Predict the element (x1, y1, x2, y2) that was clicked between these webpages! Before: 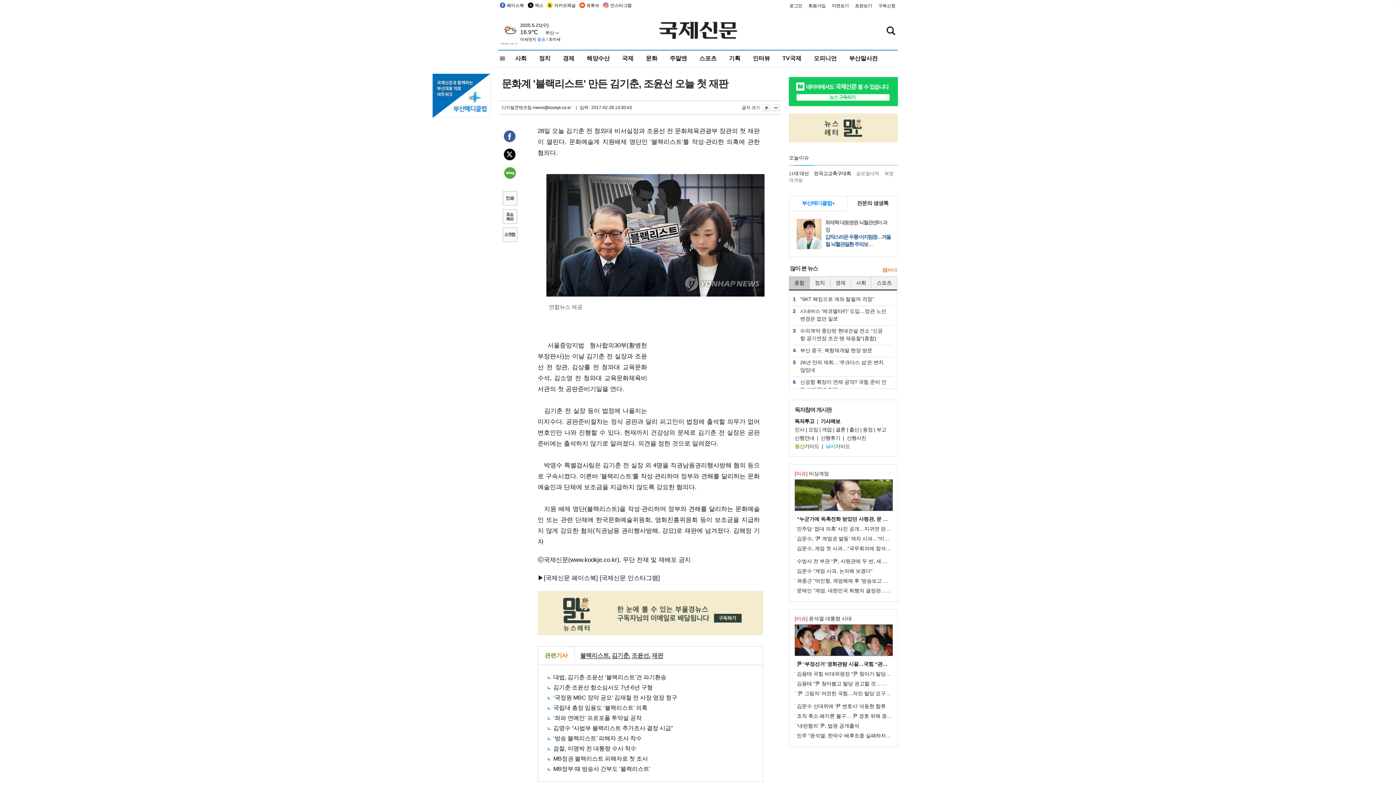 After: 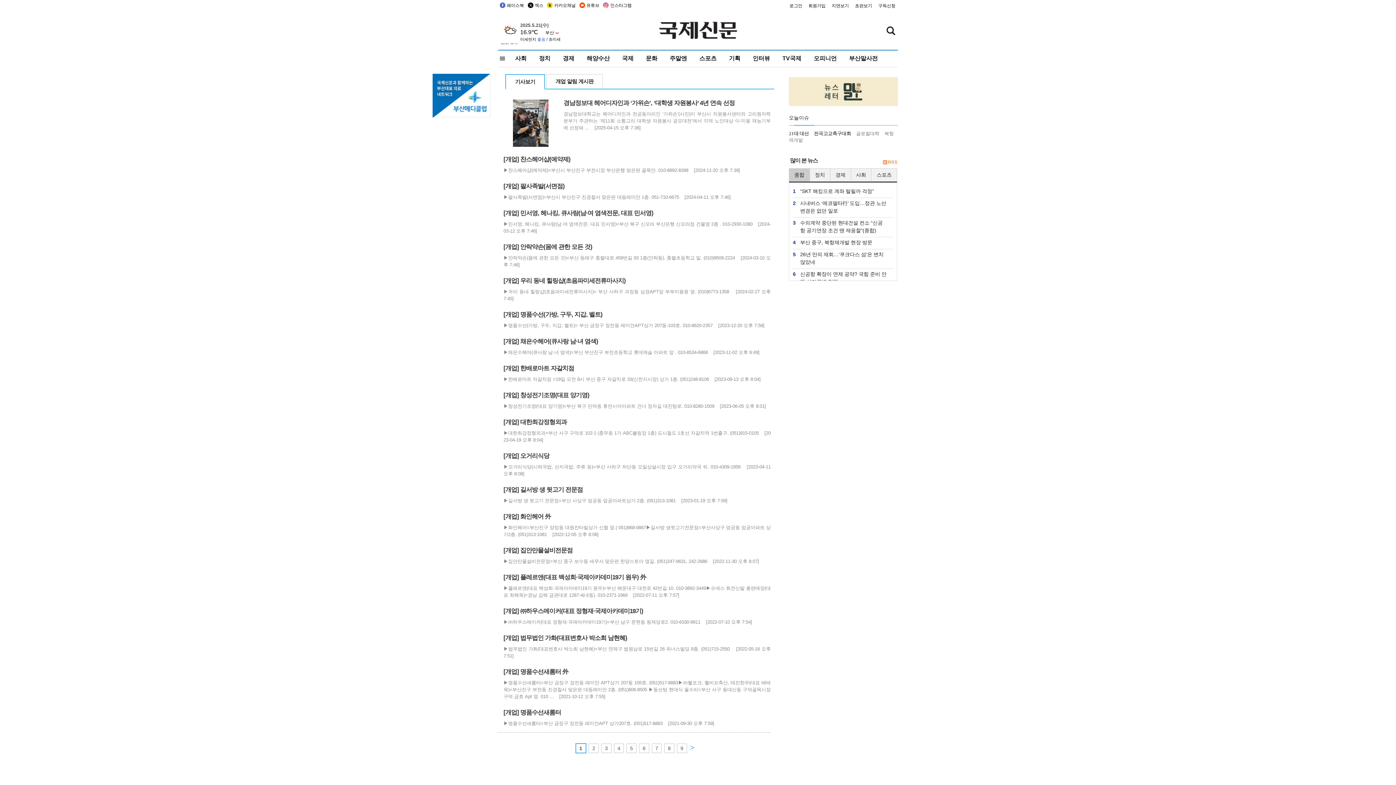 Action: label: 개업 bbox: (822, 426, 832, 432)